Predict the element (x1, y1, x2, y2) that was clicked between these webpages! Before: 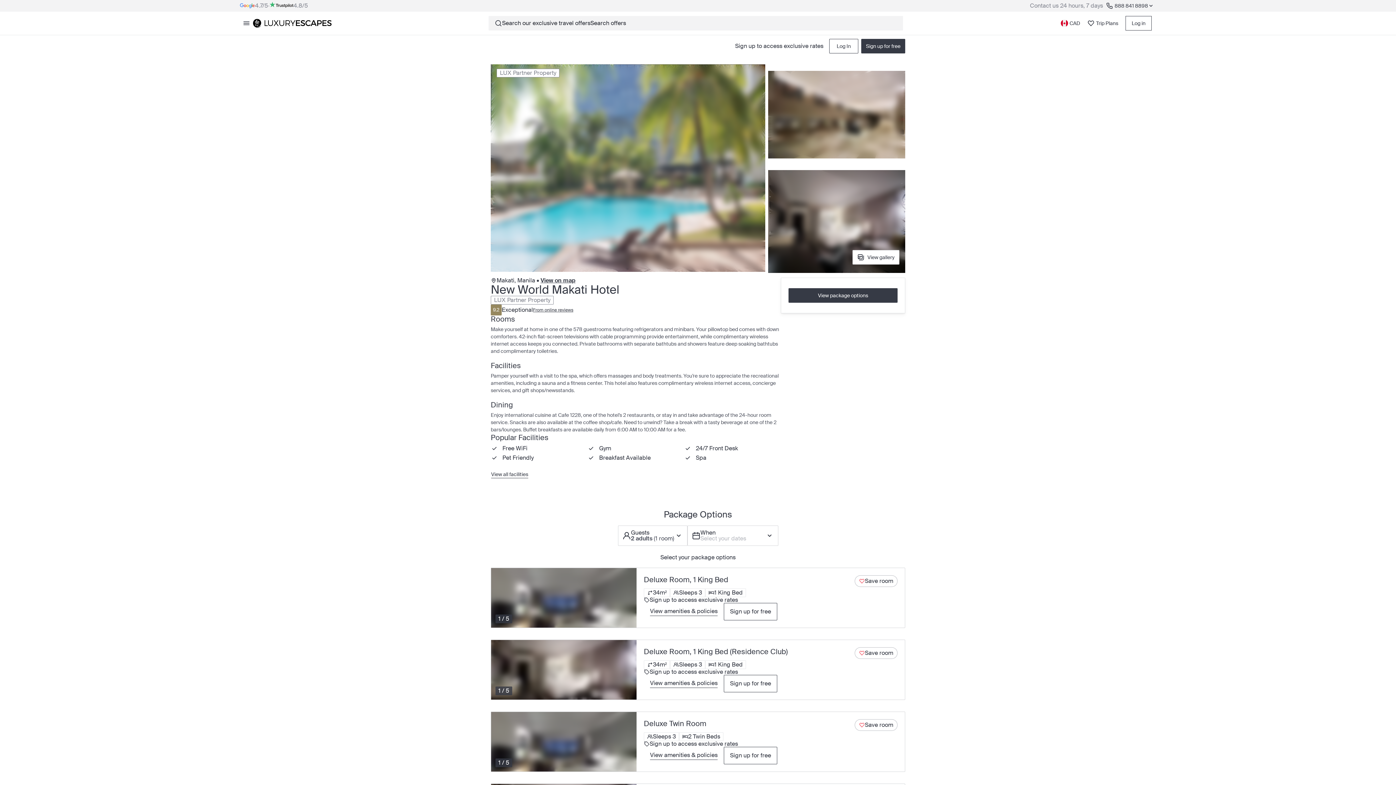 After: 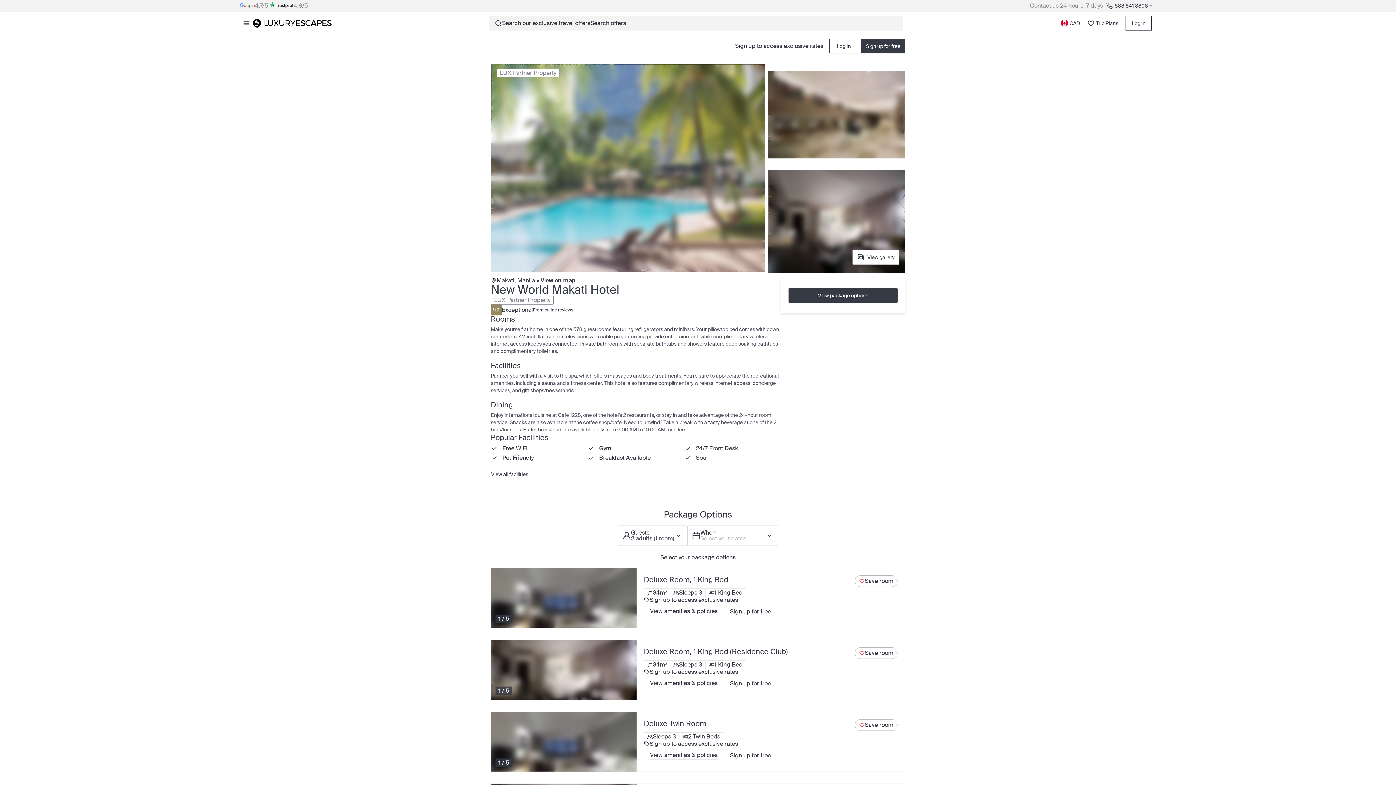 Action: bbox: (490, 62, 765, 273)